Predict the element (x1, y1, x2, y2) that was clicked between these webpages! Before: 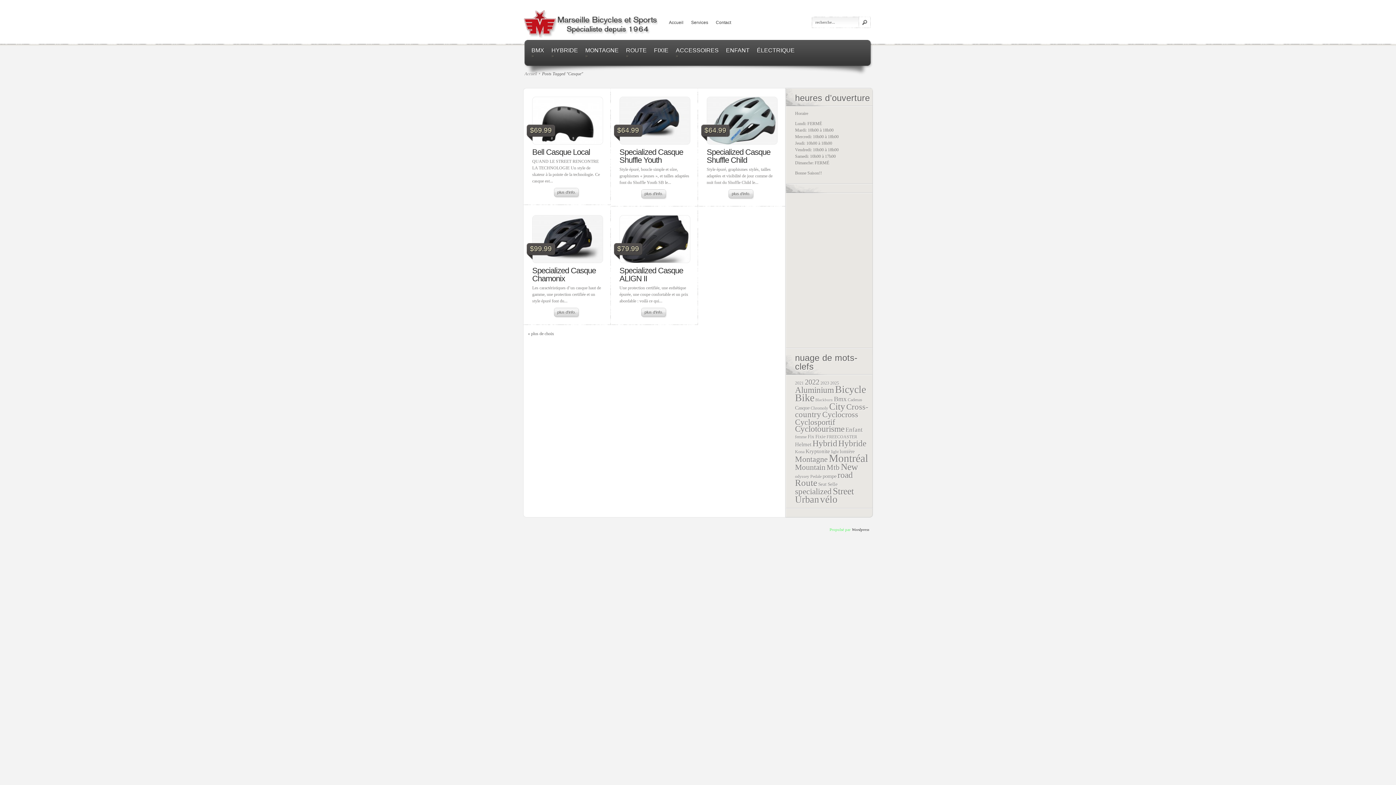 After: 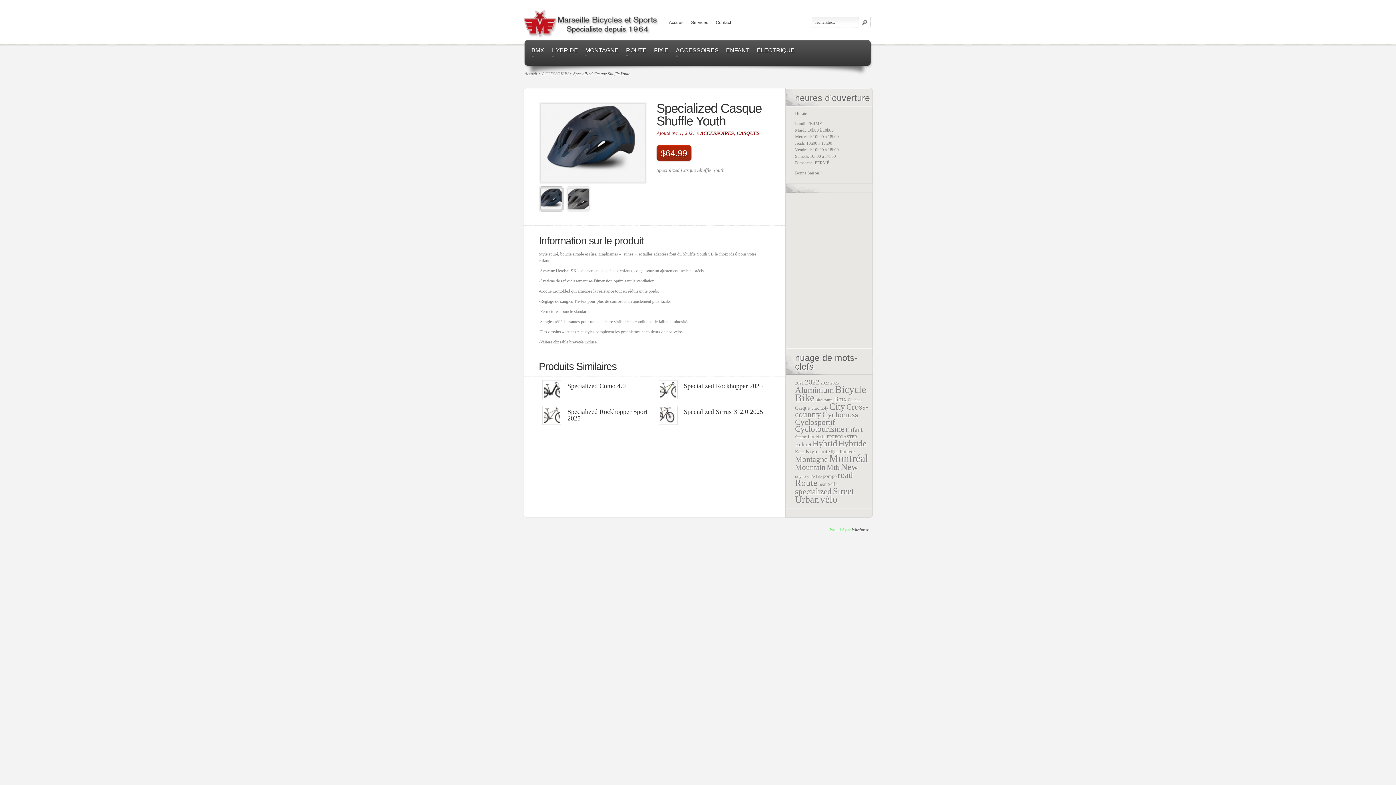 Action: label: Specialized Casque Shuffle Youth bbox: (619, 147, 683, 164)